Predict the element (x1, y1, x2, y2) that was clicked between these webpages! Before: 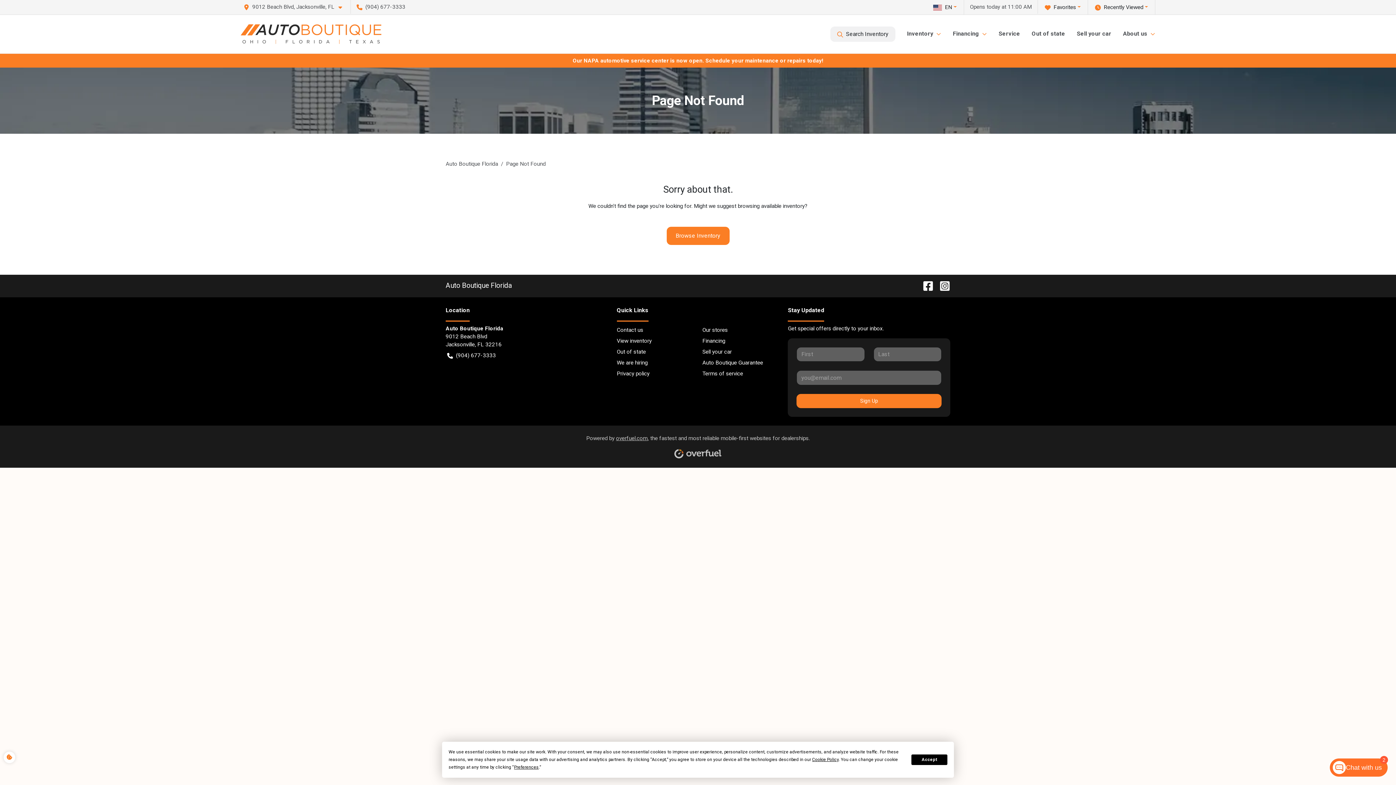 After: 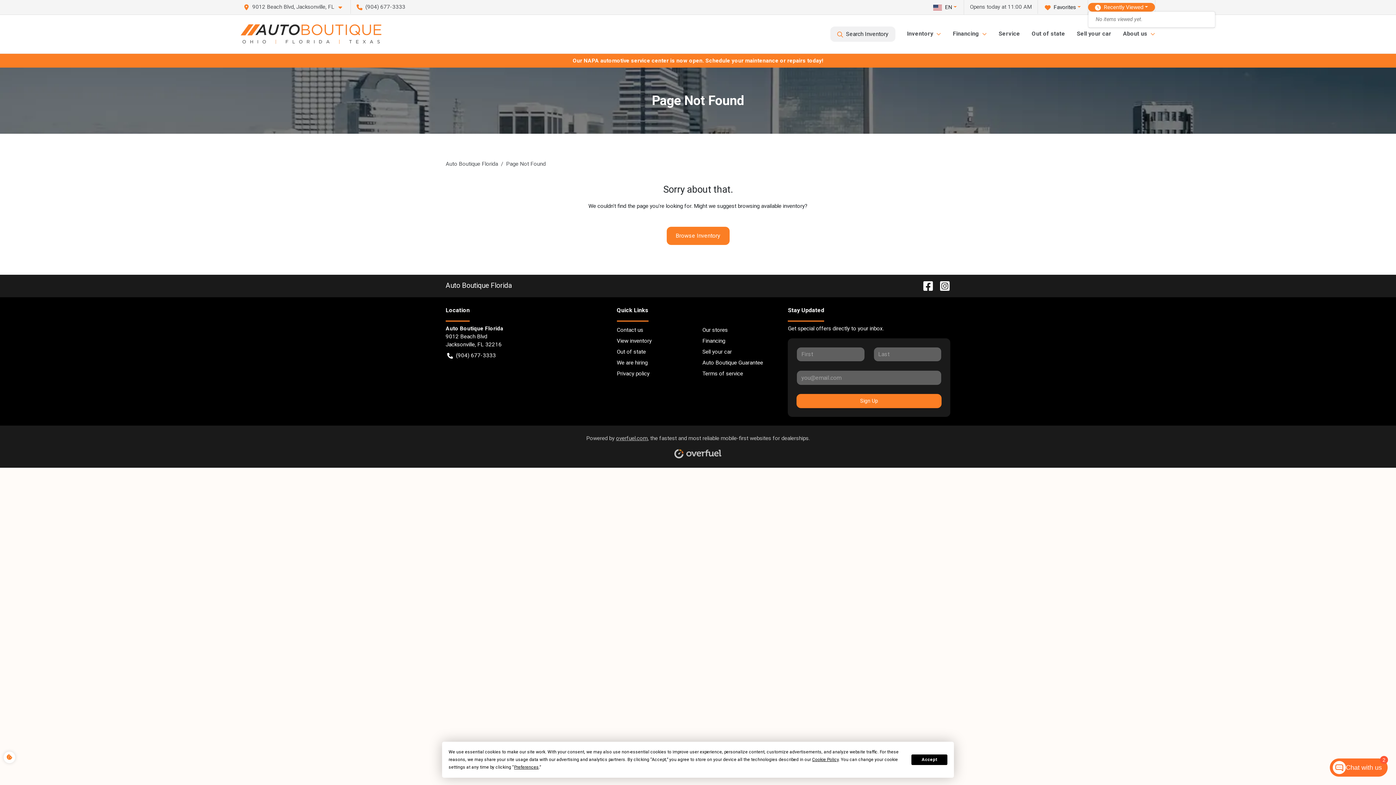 Action: label: Recently Viewed bbox: (1088, 2, 1155, 11)